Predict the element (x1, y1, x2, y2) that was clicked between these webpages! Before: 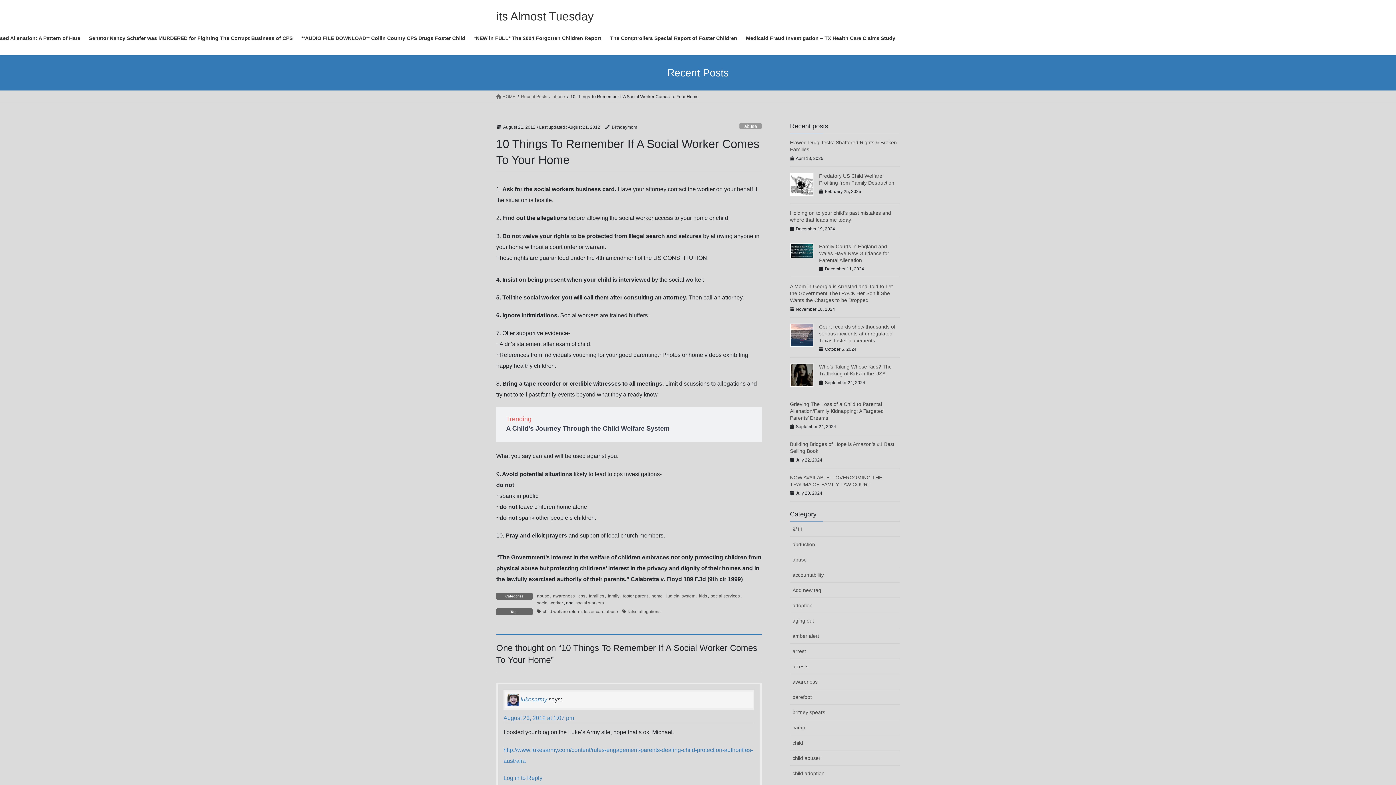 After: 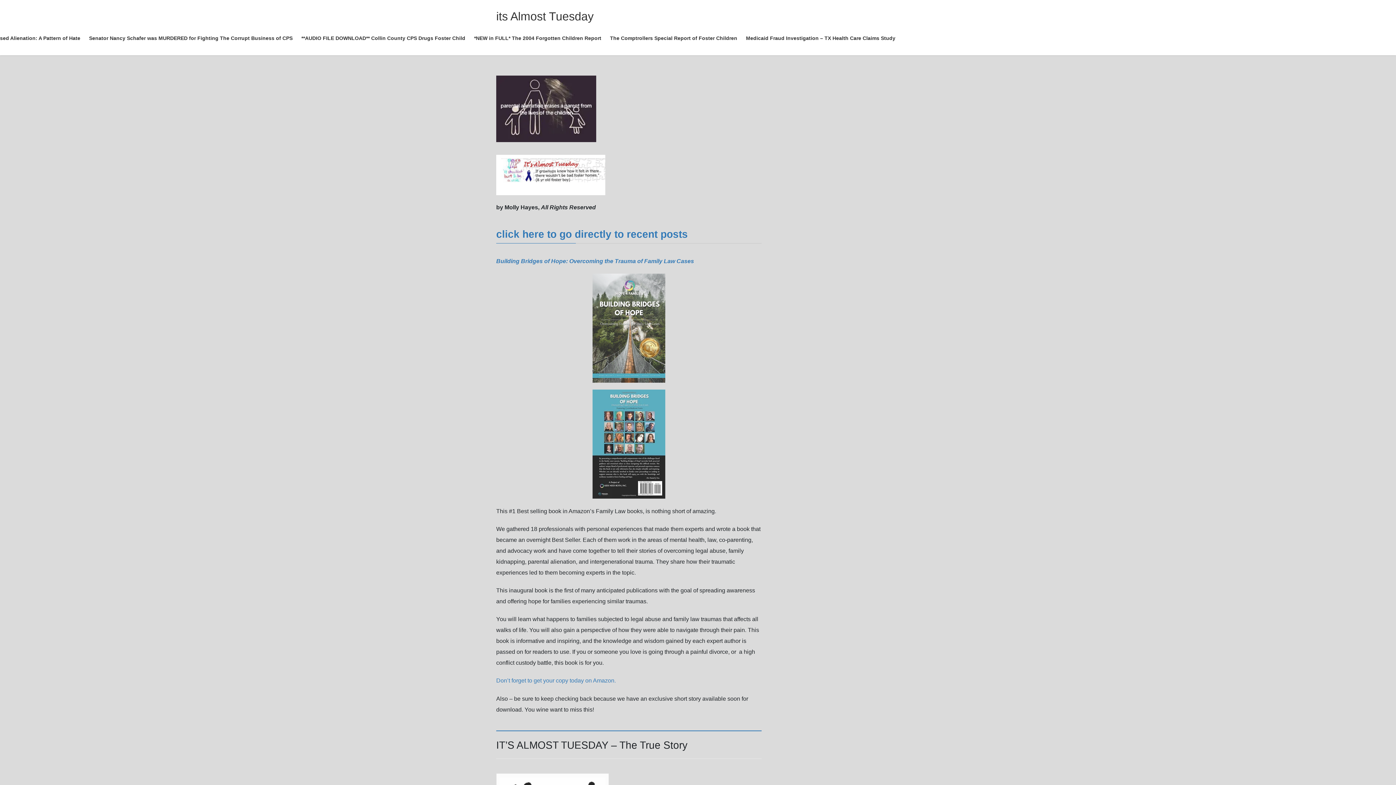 Action: bbox: (496, 9, 593, 22) label: its Almost Tuesday